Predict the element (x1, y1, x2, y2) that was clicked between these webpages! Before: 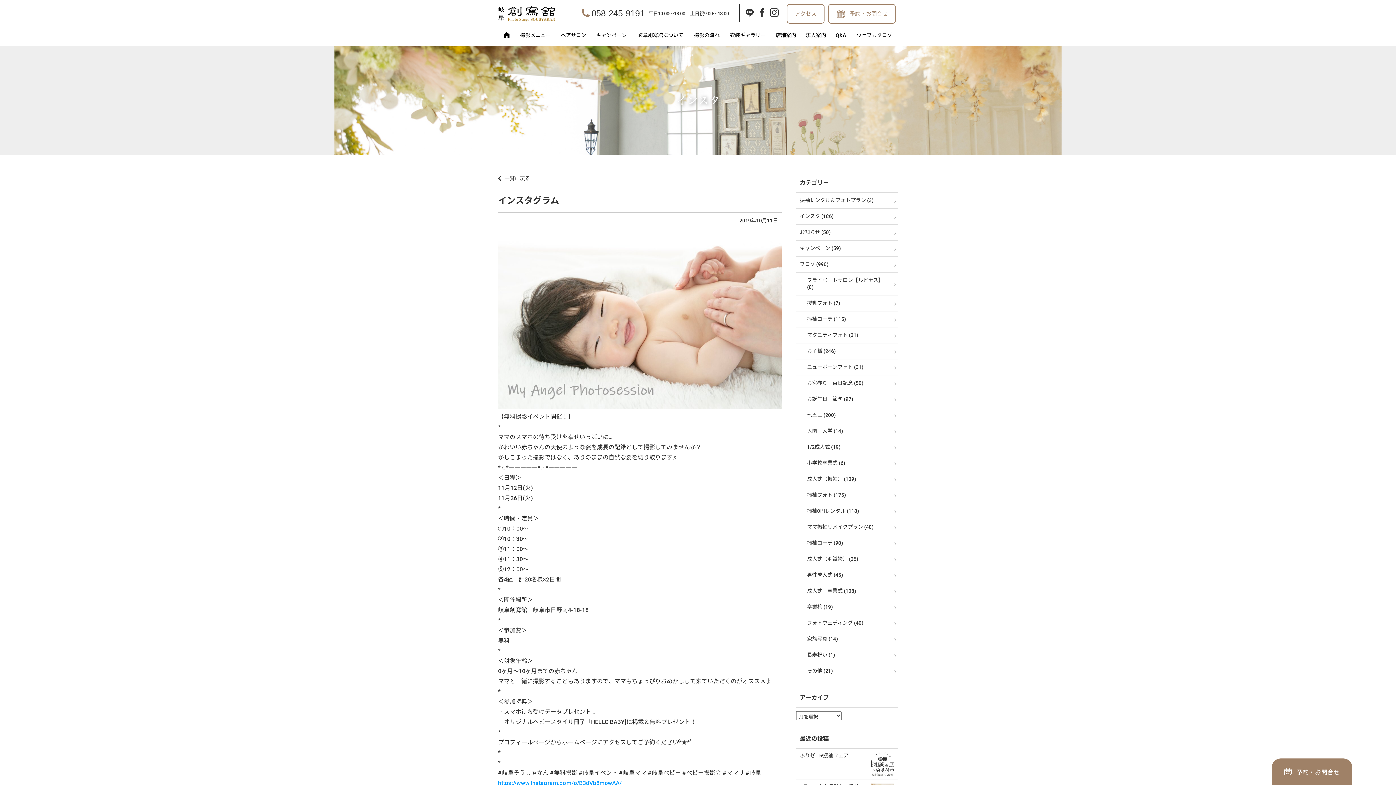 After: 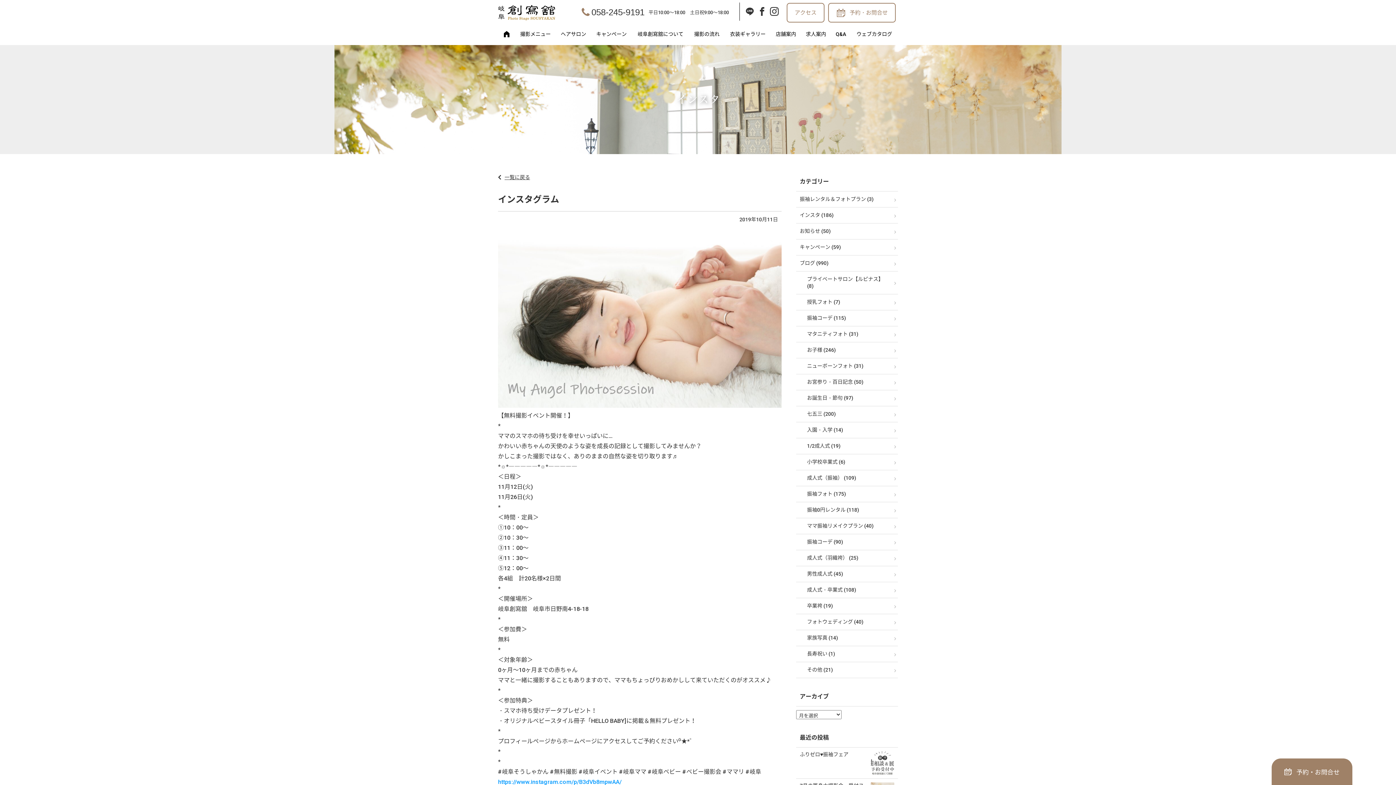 Action: label: https://www.instagram.com/p/B3dVb8mpwAA/ bbox: (498, 779, 621, 786)